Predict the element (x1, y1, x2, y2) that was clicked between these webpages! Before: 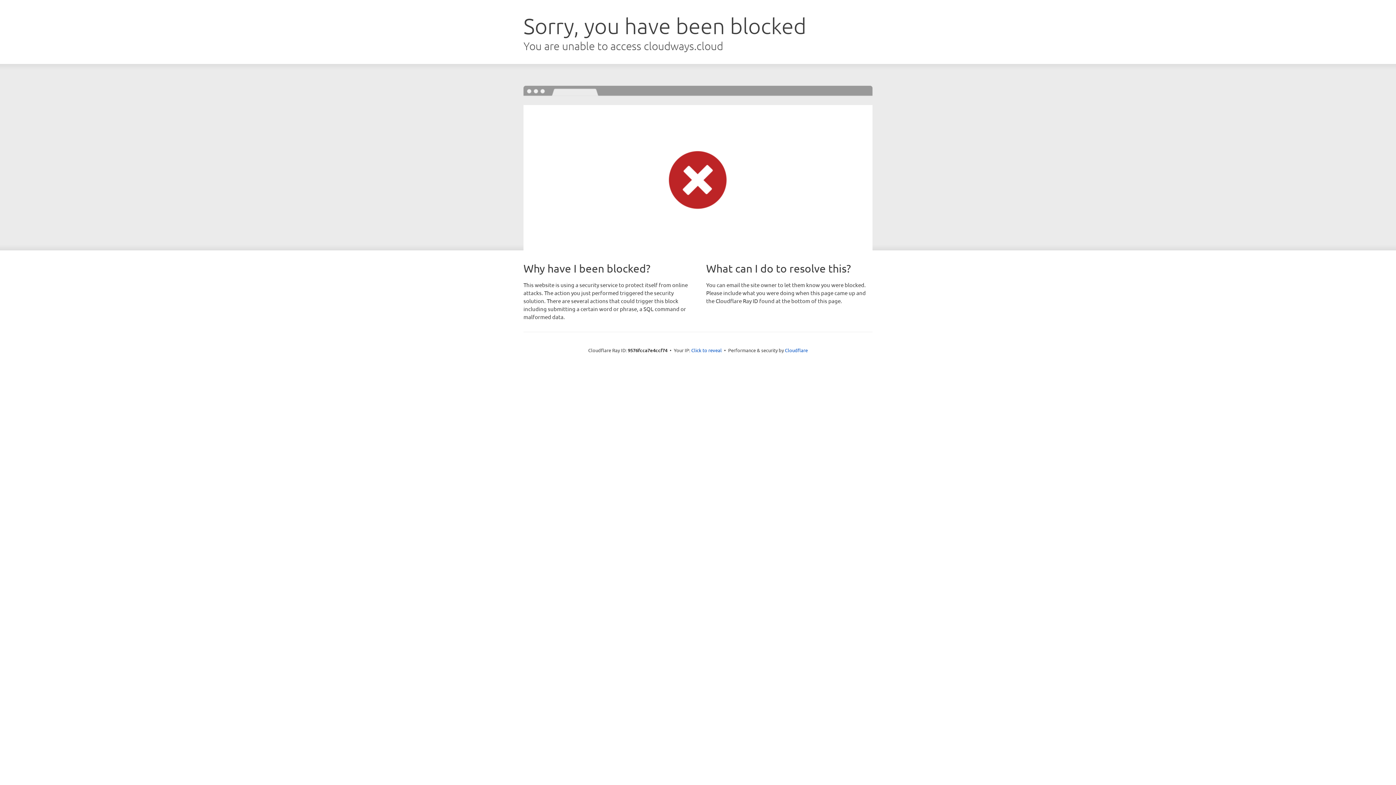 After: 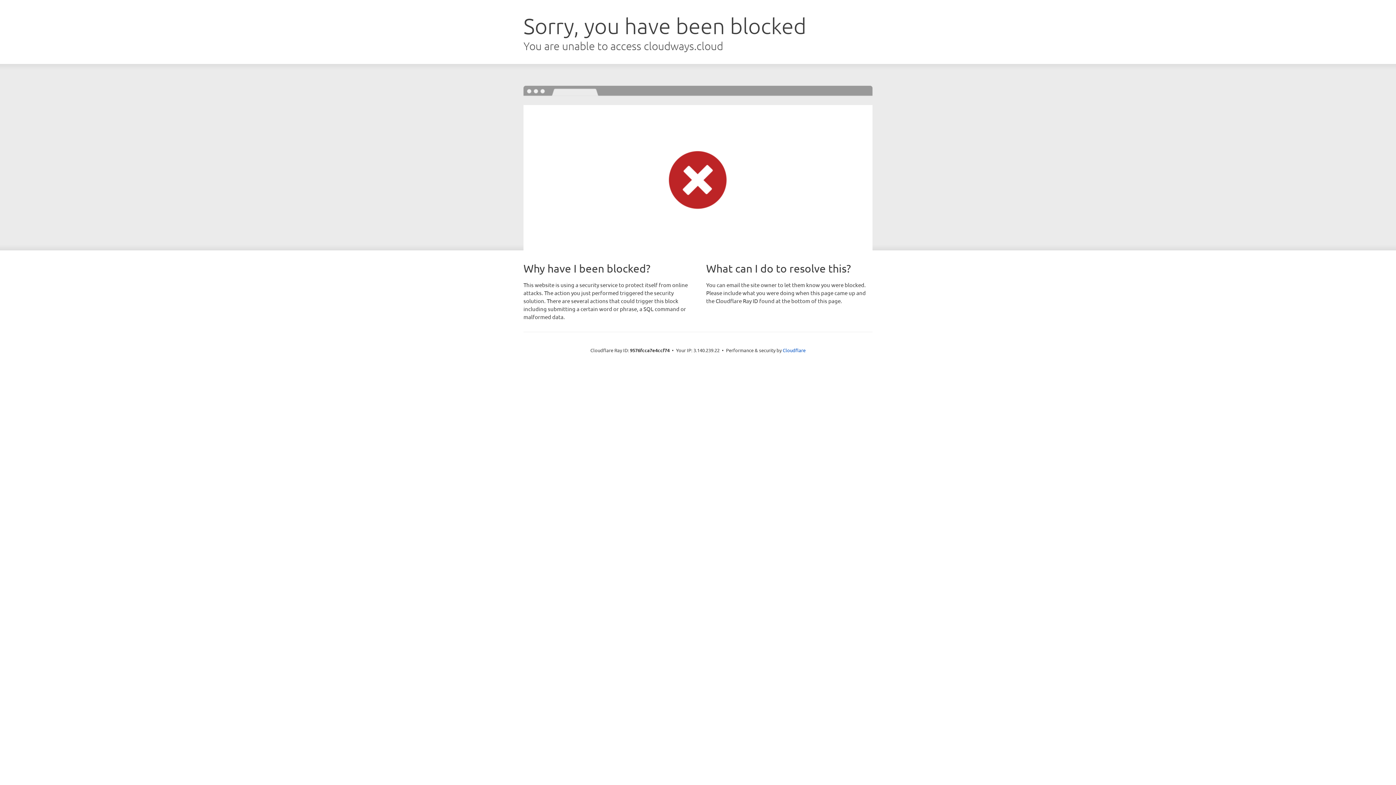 Action: bbox: (691, 346, 722, 353) label: Click to reveal